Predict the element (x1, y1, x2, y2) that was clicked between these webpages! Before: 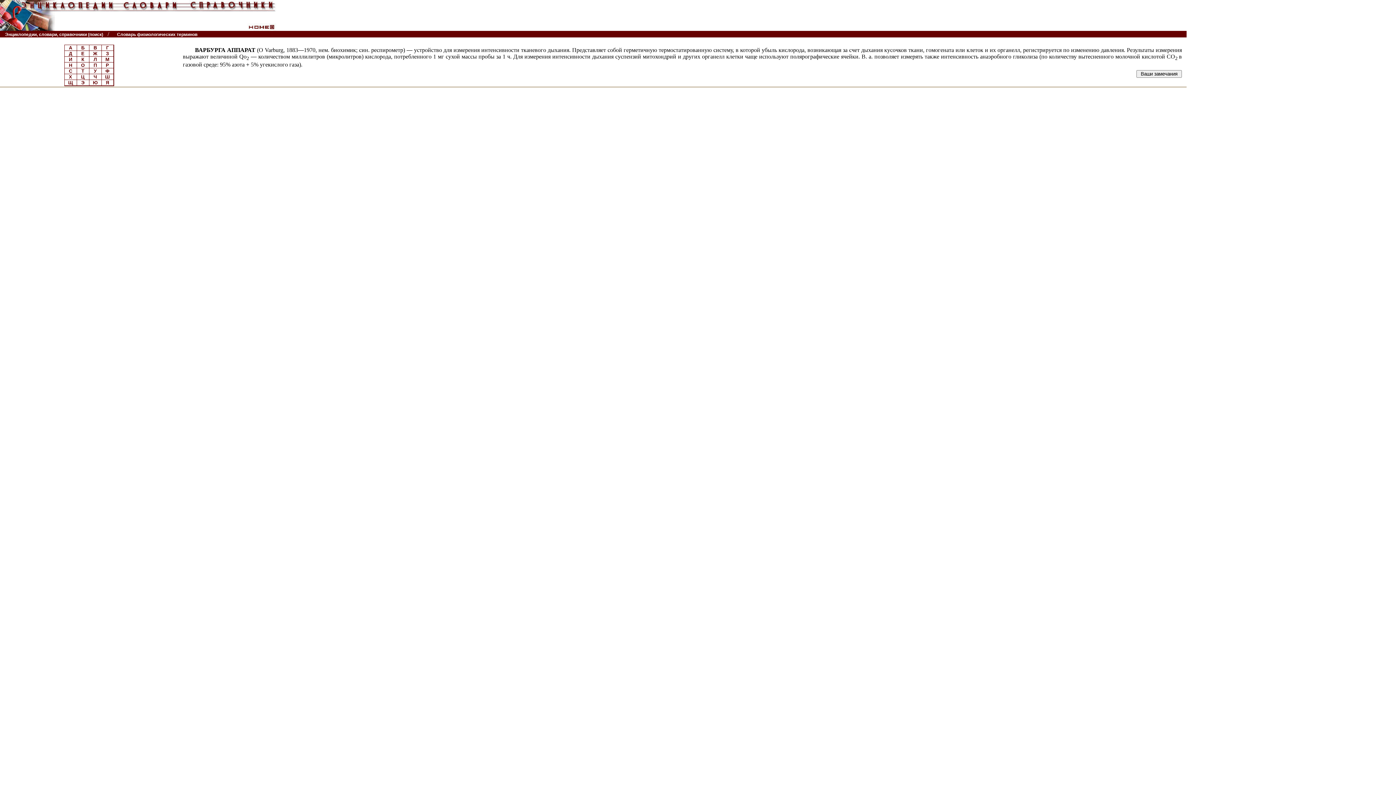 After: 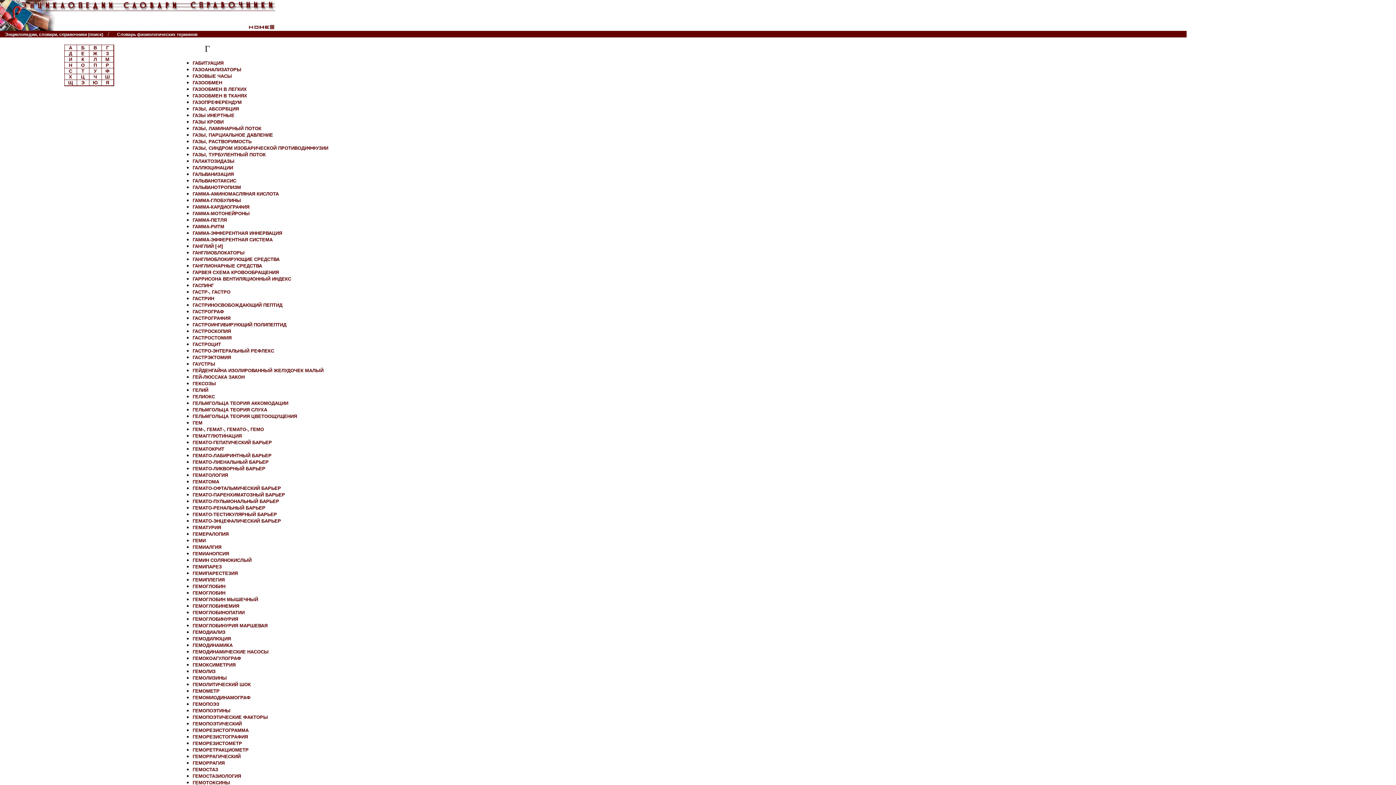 Action: label: Г bbox: (106, 45, 108, 50)